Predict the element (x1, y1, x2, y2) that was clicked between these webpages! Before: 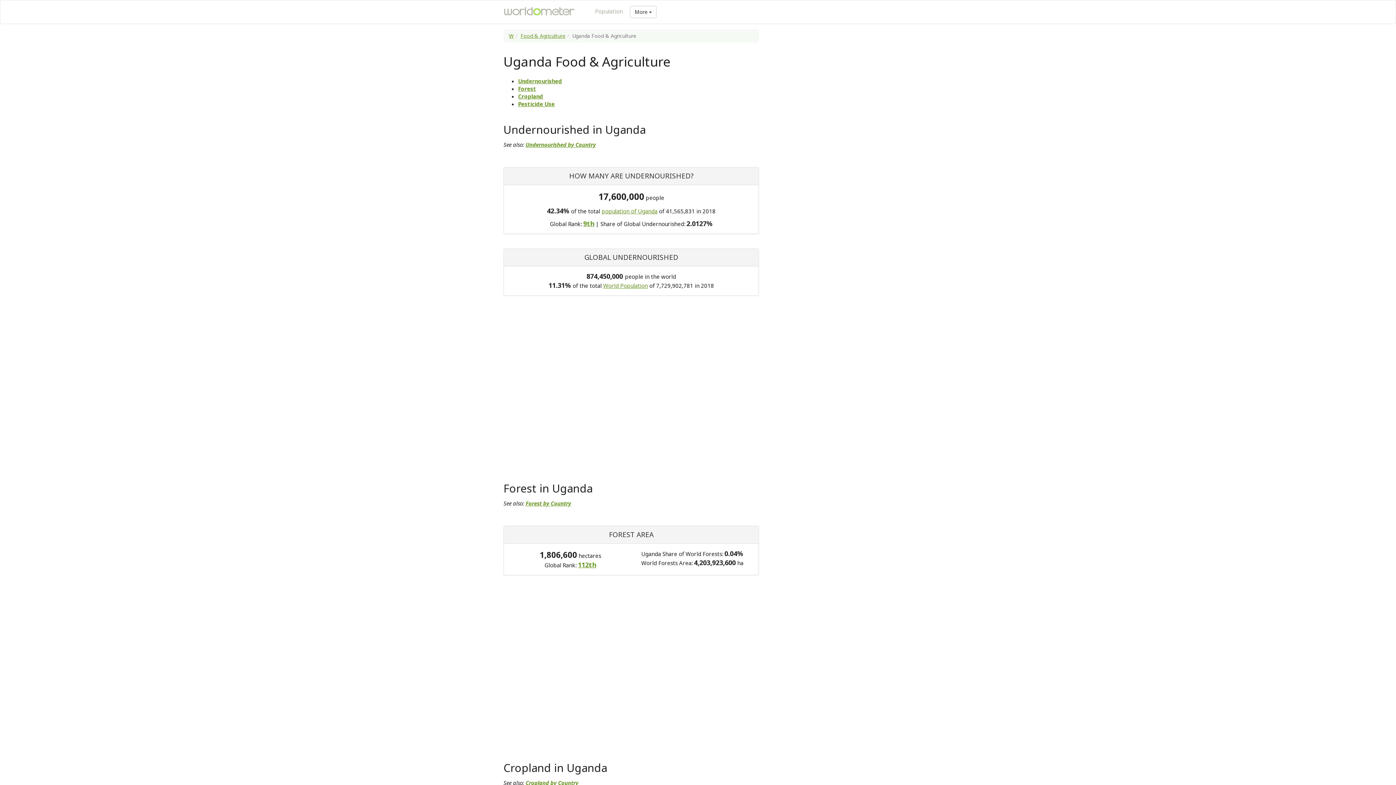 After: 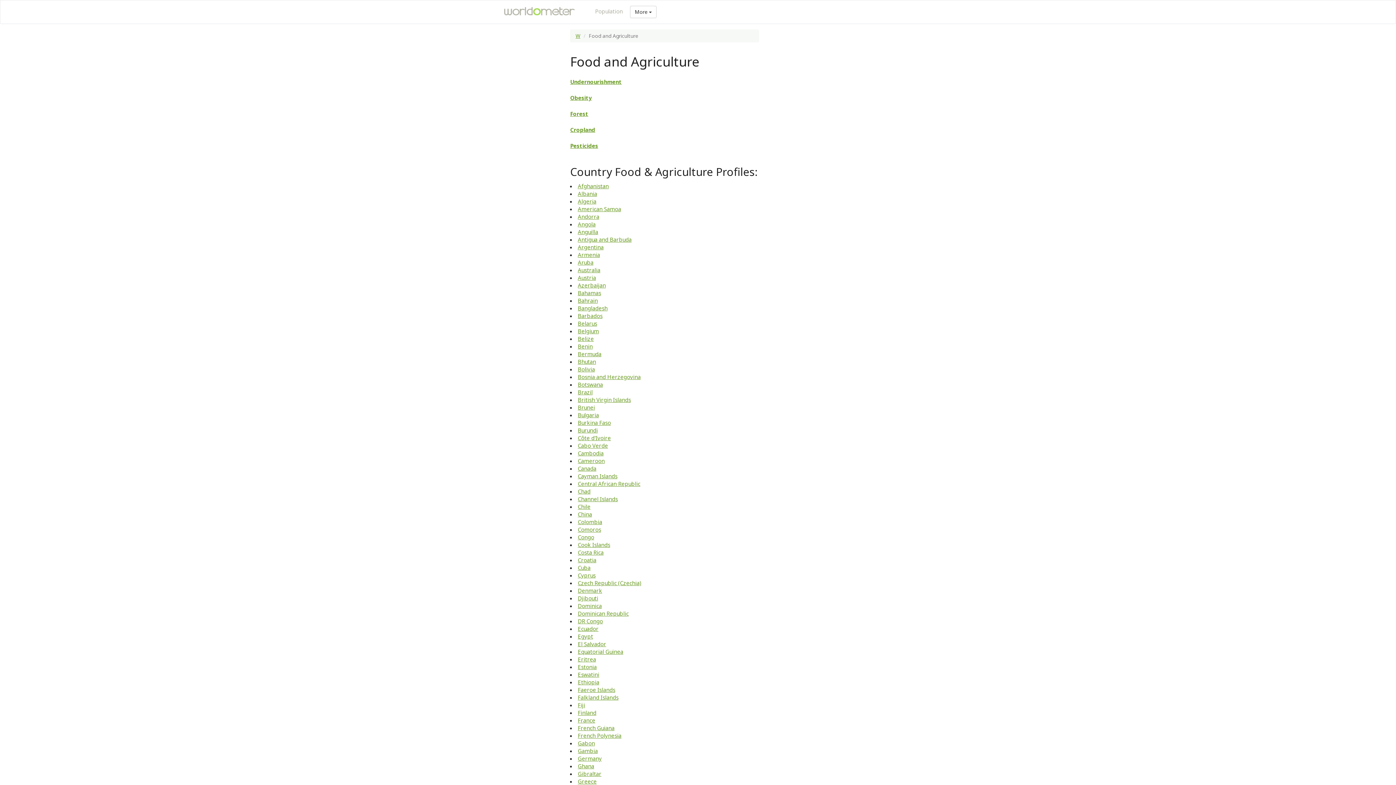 Action: bbox: (520, 32, 565, 39) label: Food & Agriculture